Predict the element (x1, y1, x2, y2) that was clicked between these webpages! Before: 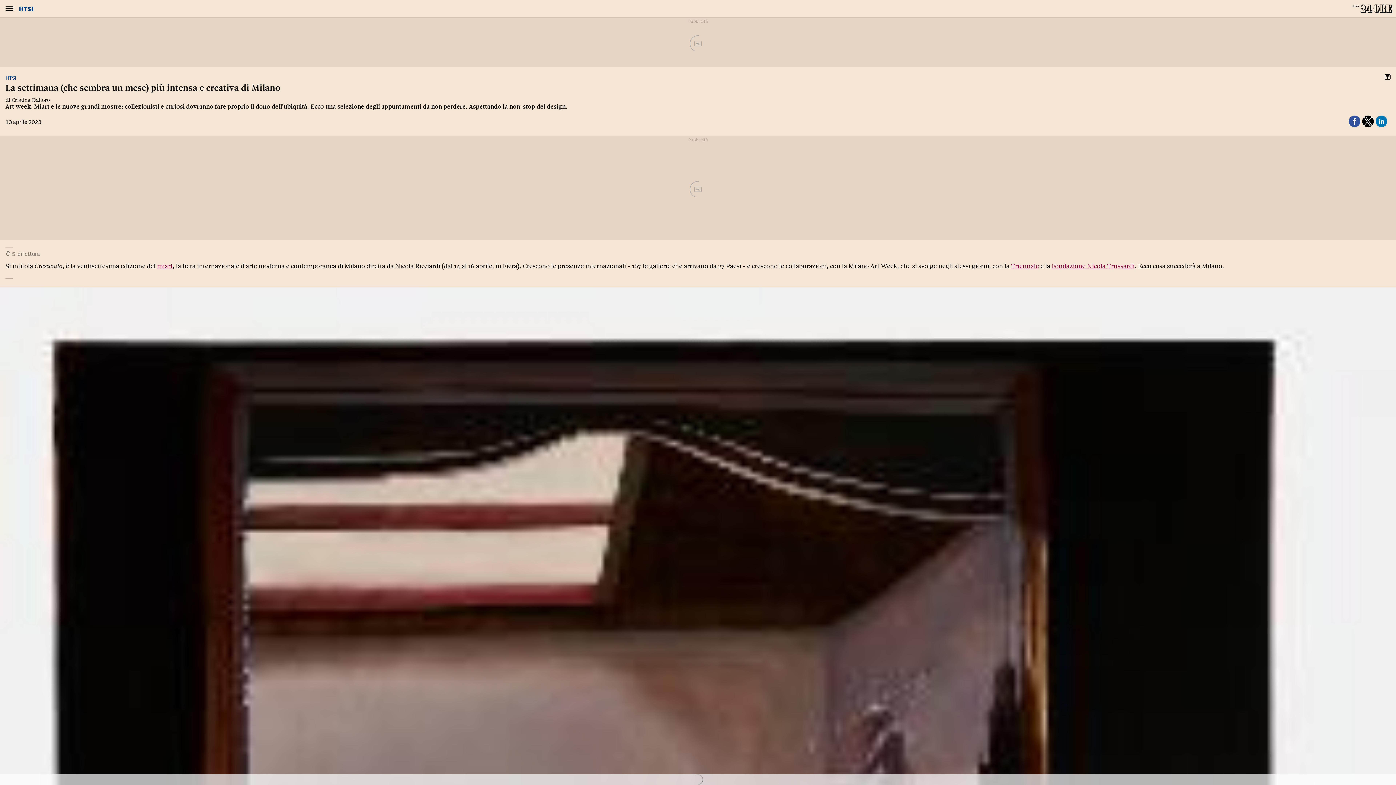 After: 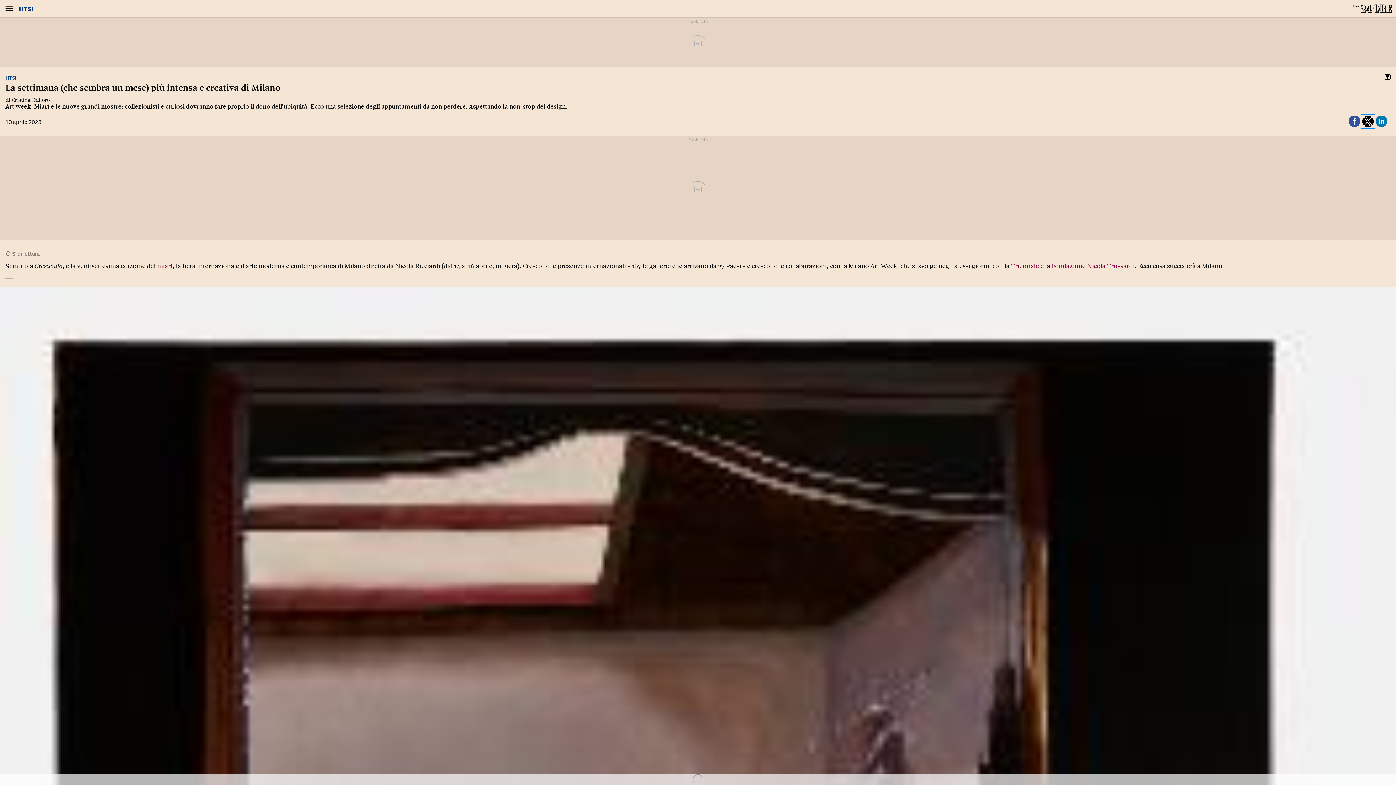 Action: bbox: (1362, 115, 1374, 127) label: Share by twitter